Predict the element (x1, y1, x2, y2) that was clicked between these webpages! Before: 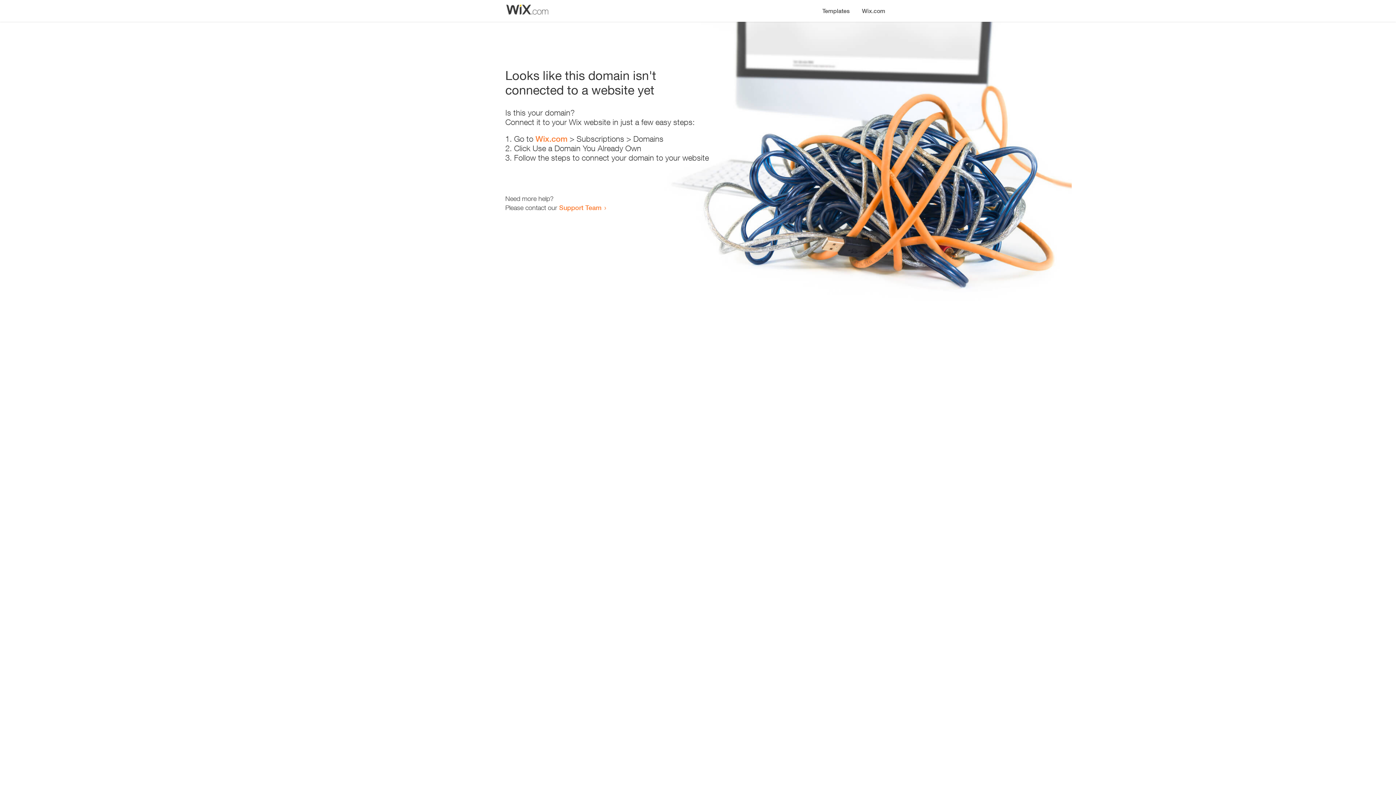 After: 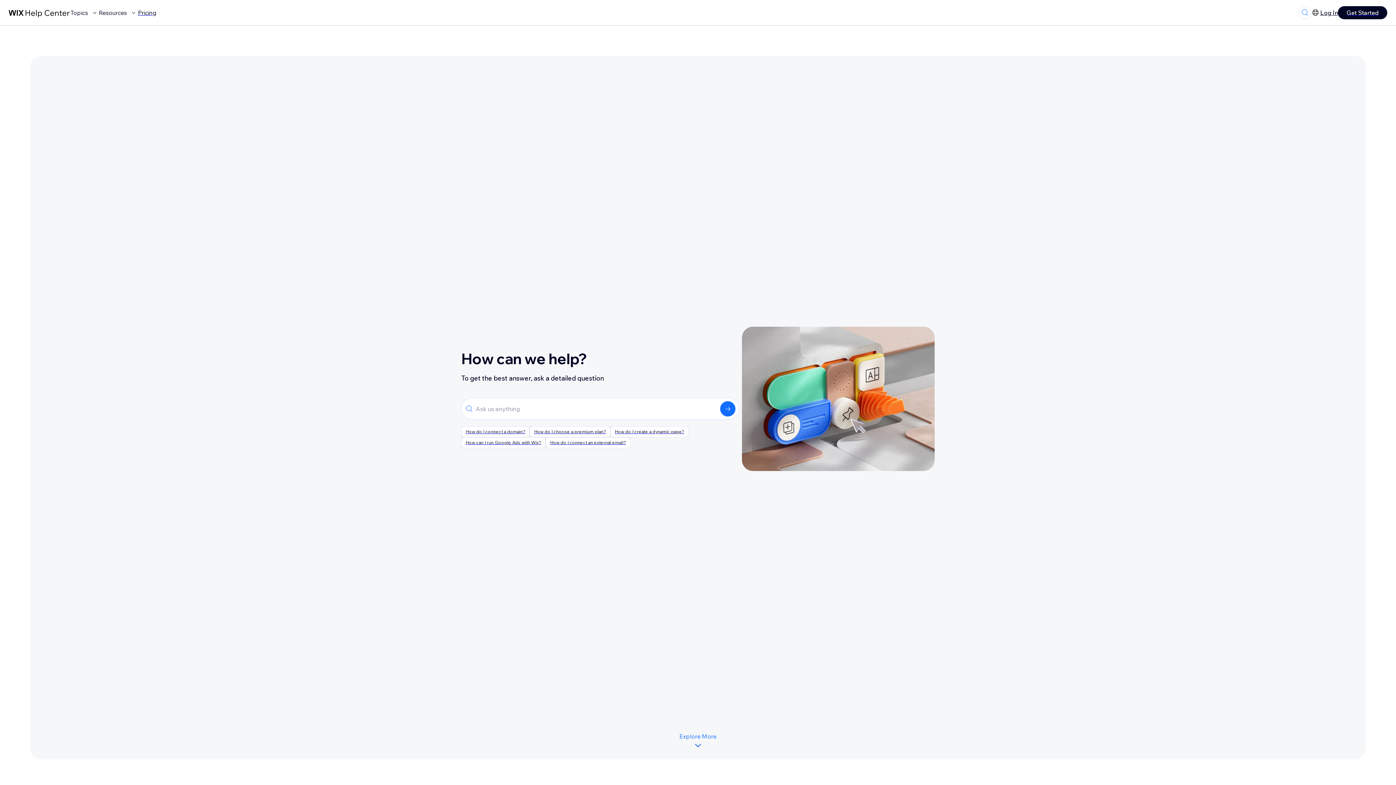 Action: bbox: (559, 203, 601, 211) label: Support Team